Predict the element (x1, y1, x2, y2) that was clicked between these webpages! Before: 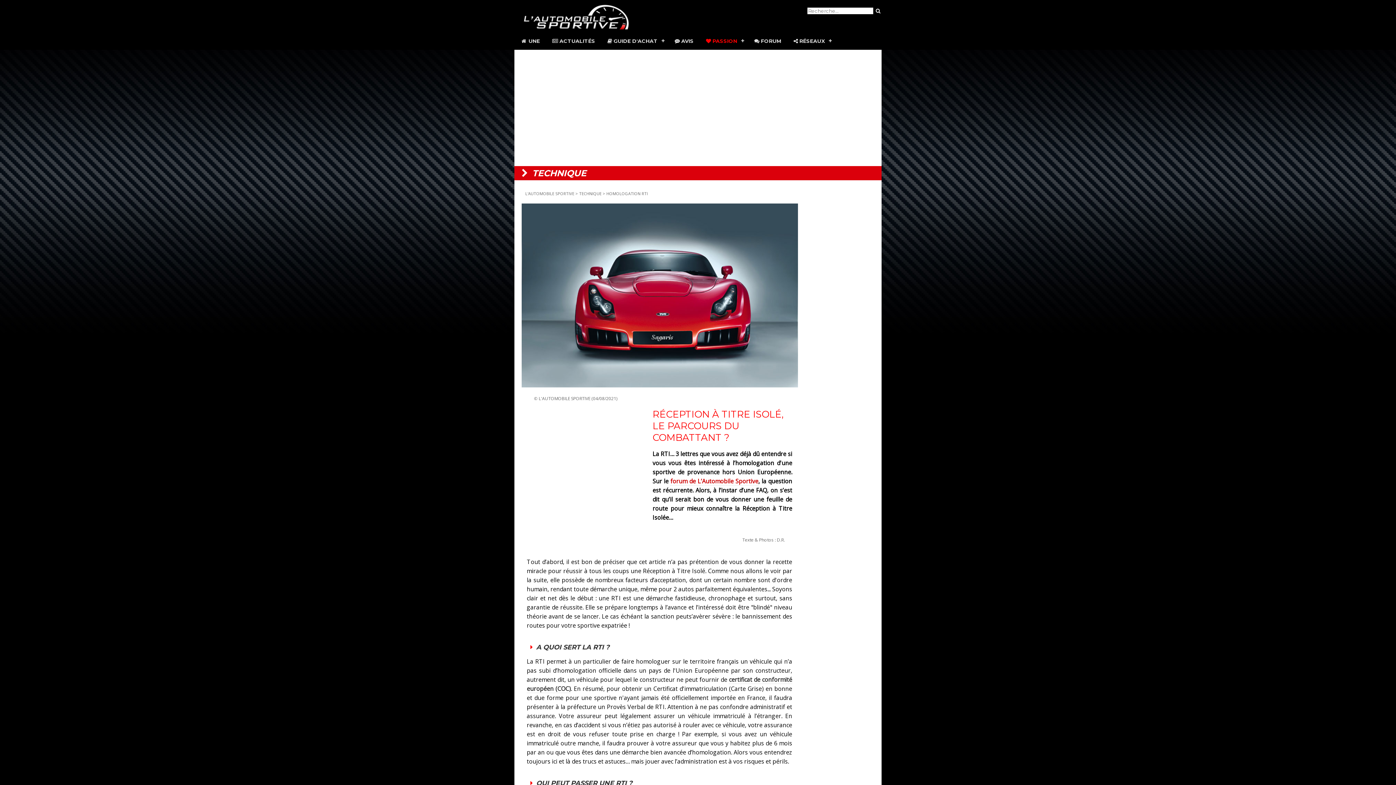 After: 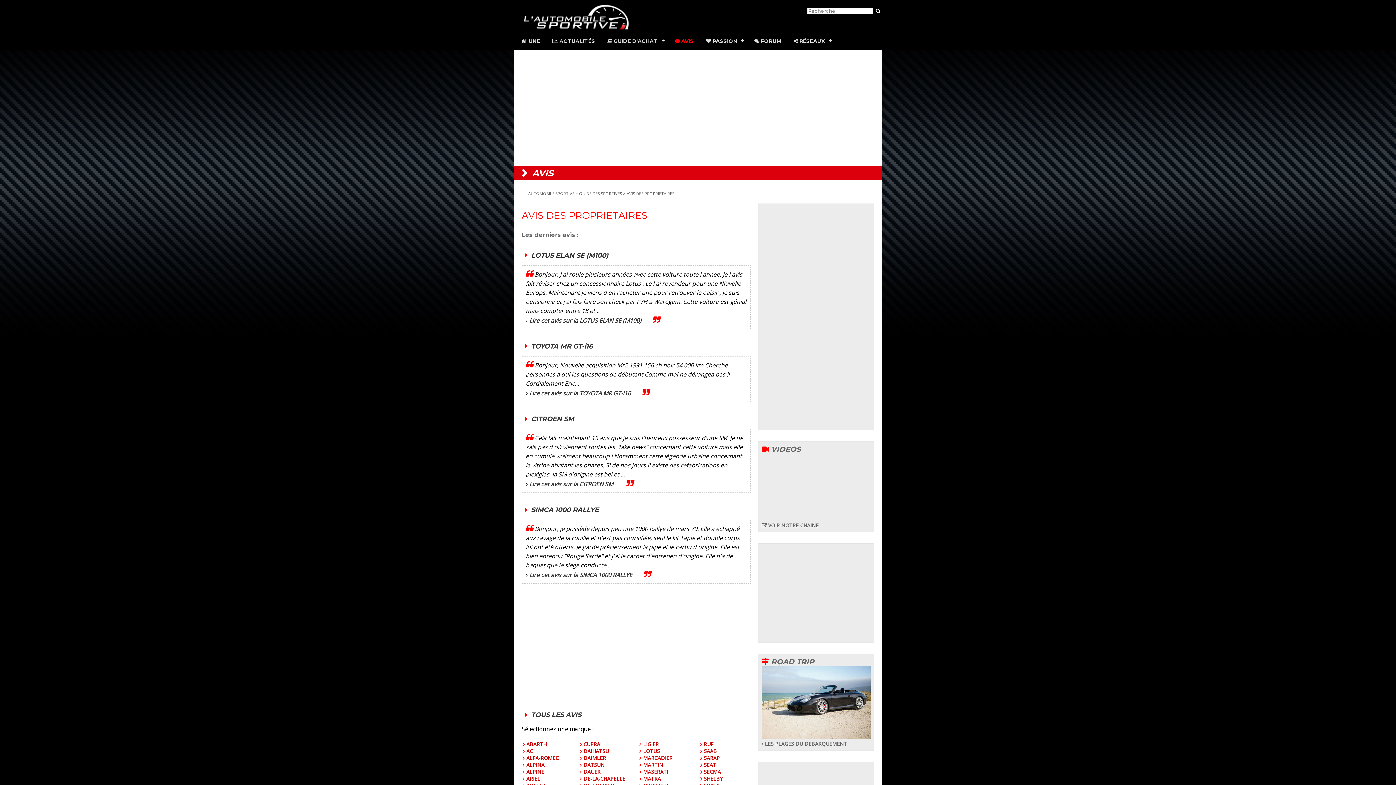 Action: bbox: (668, 32, 700, 49) label:  AVIS